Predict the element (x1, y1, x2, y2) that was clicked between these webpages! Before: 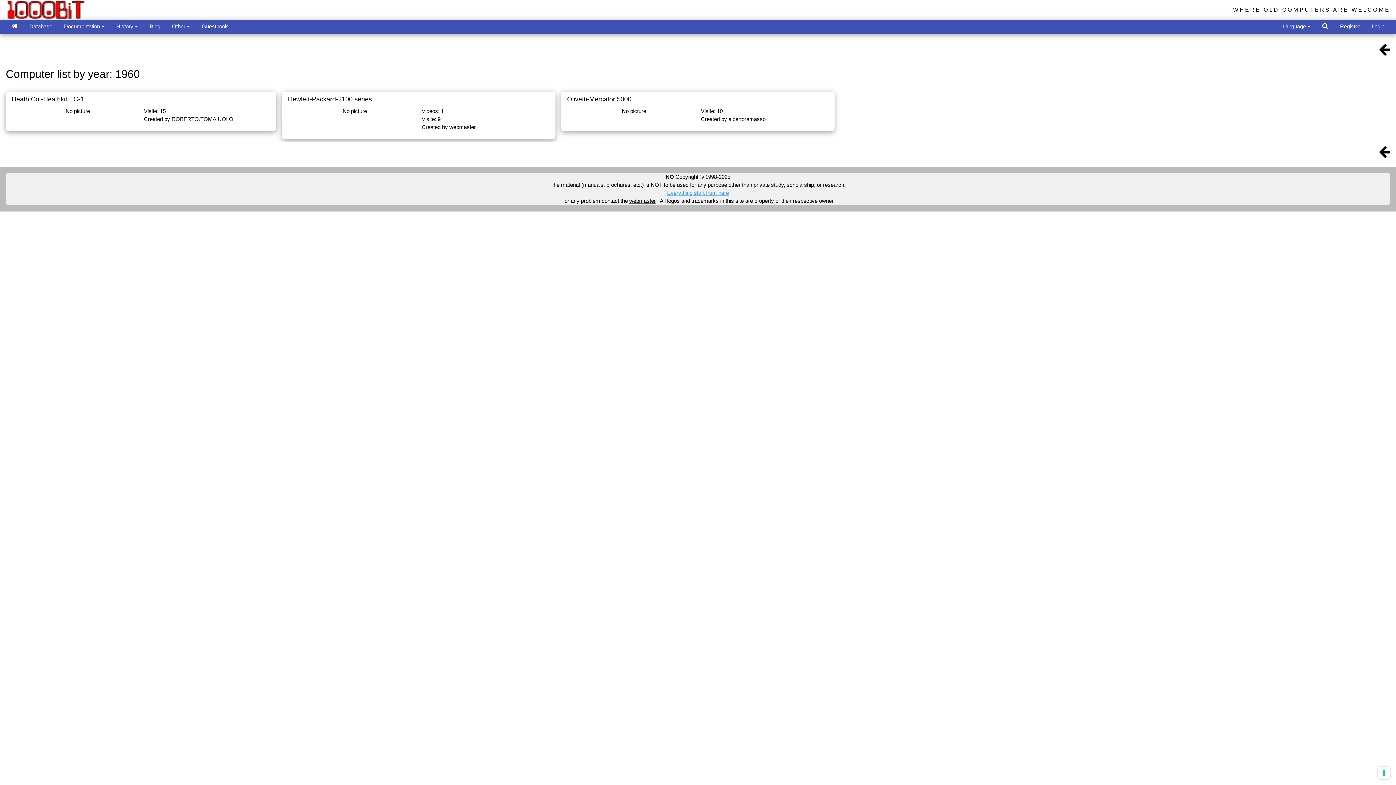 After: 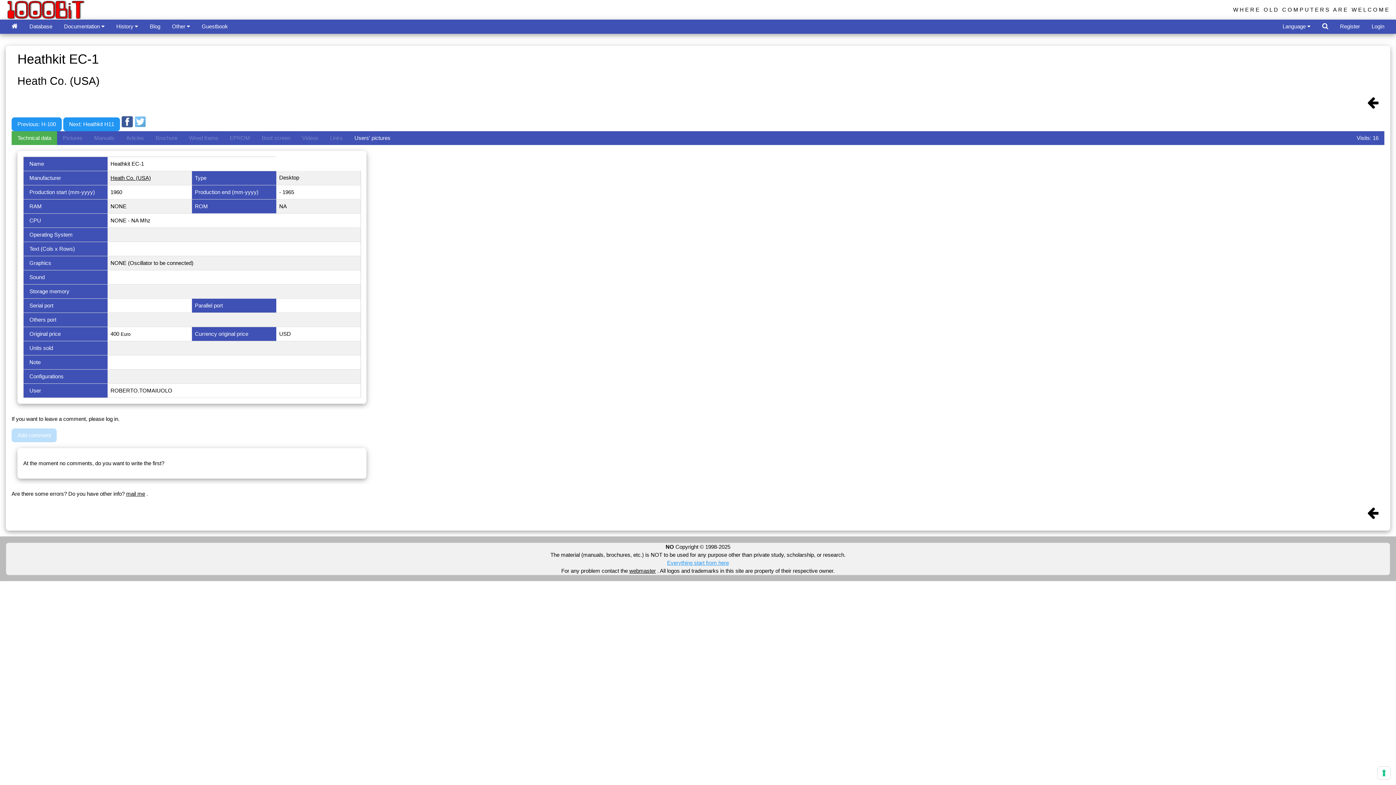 Action: label: Heath Co.-Heathkit EC-1 bbox: (11, 96, 84, 102)